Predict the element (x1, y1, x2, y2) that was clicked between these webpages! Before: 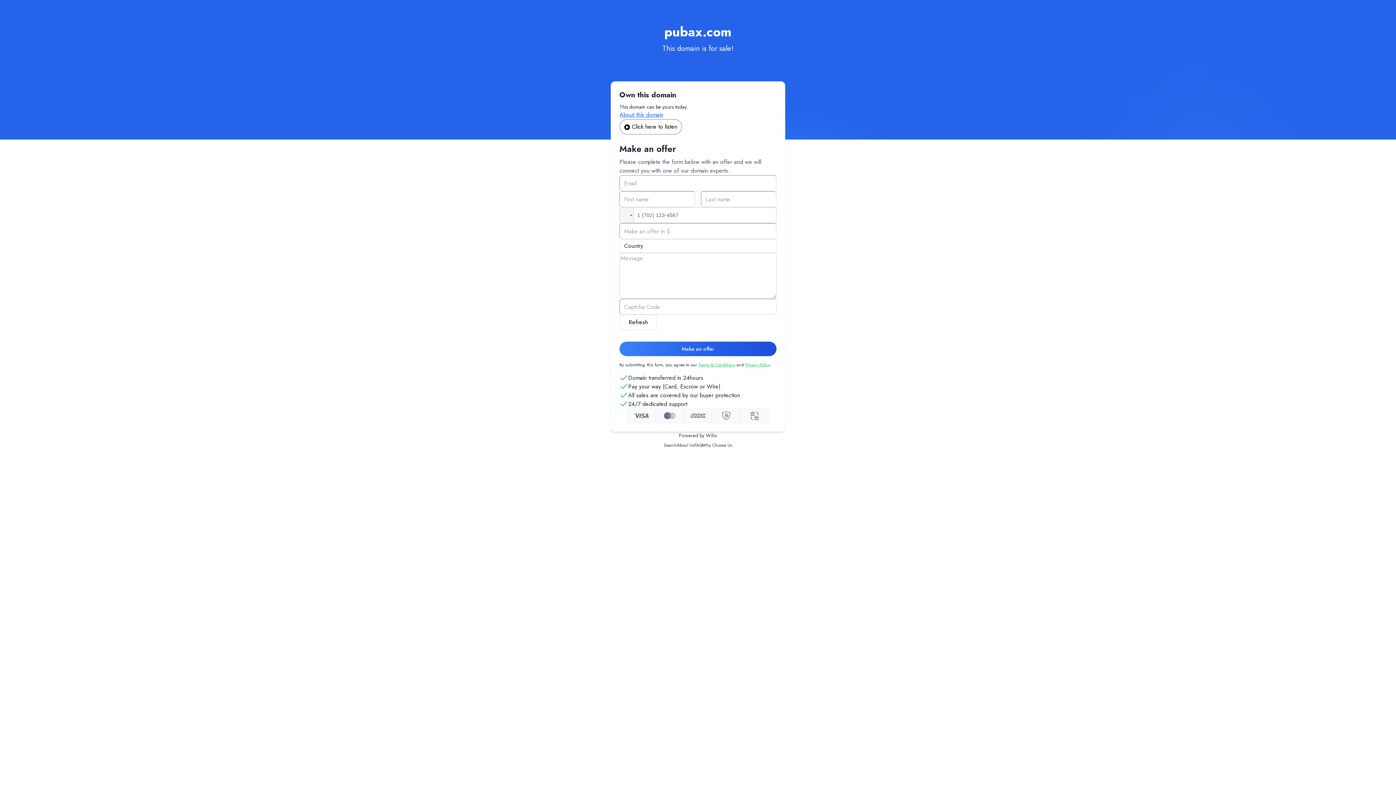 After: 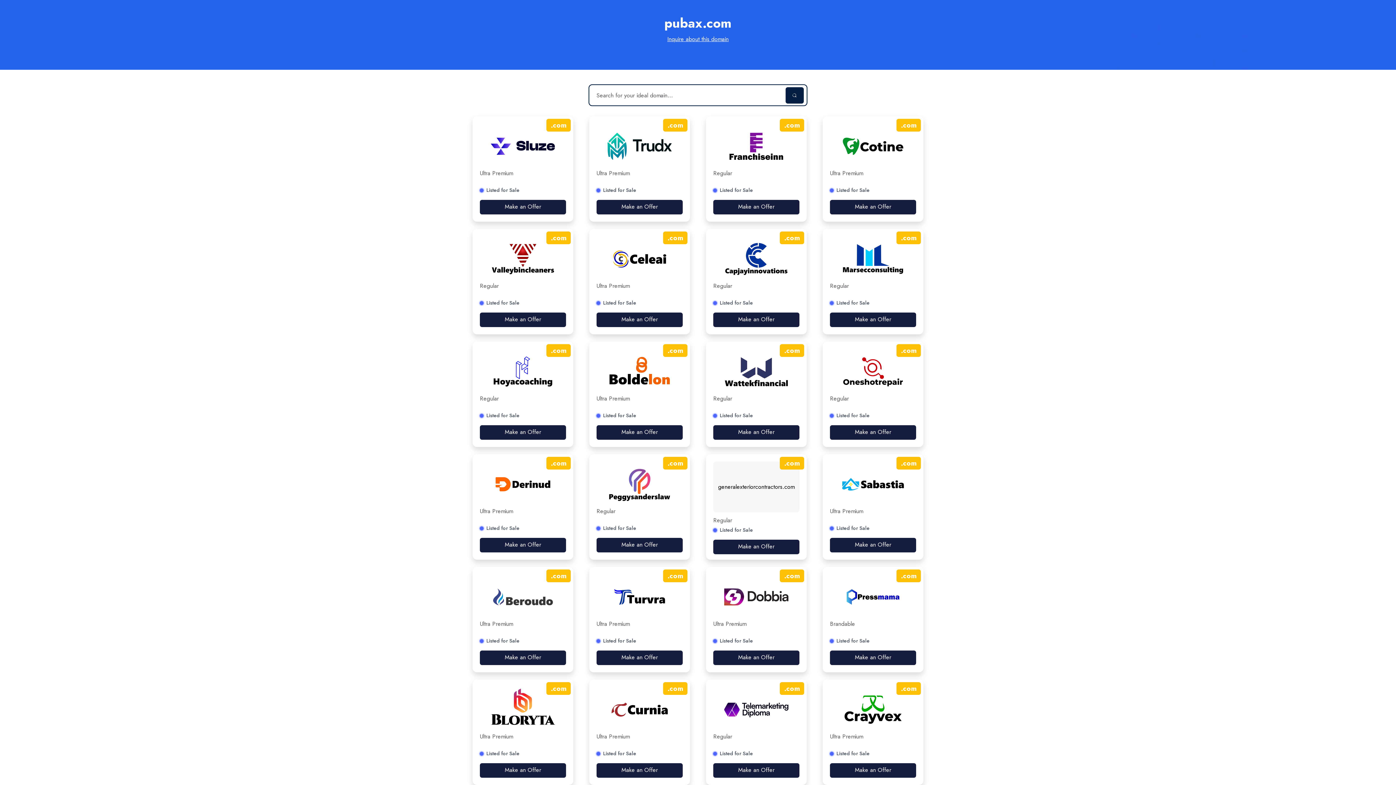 Action: label: Search bbox: (664, 442, 677, 448)